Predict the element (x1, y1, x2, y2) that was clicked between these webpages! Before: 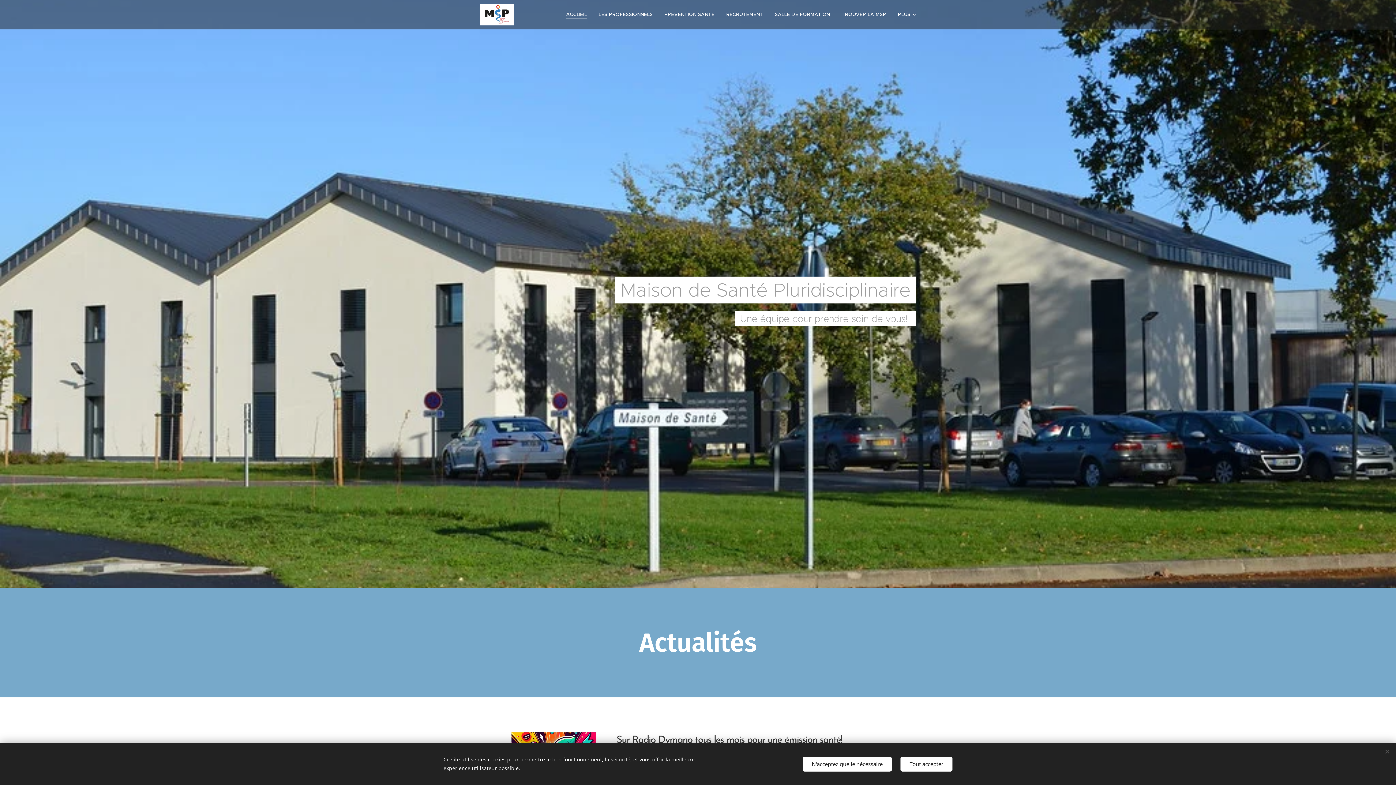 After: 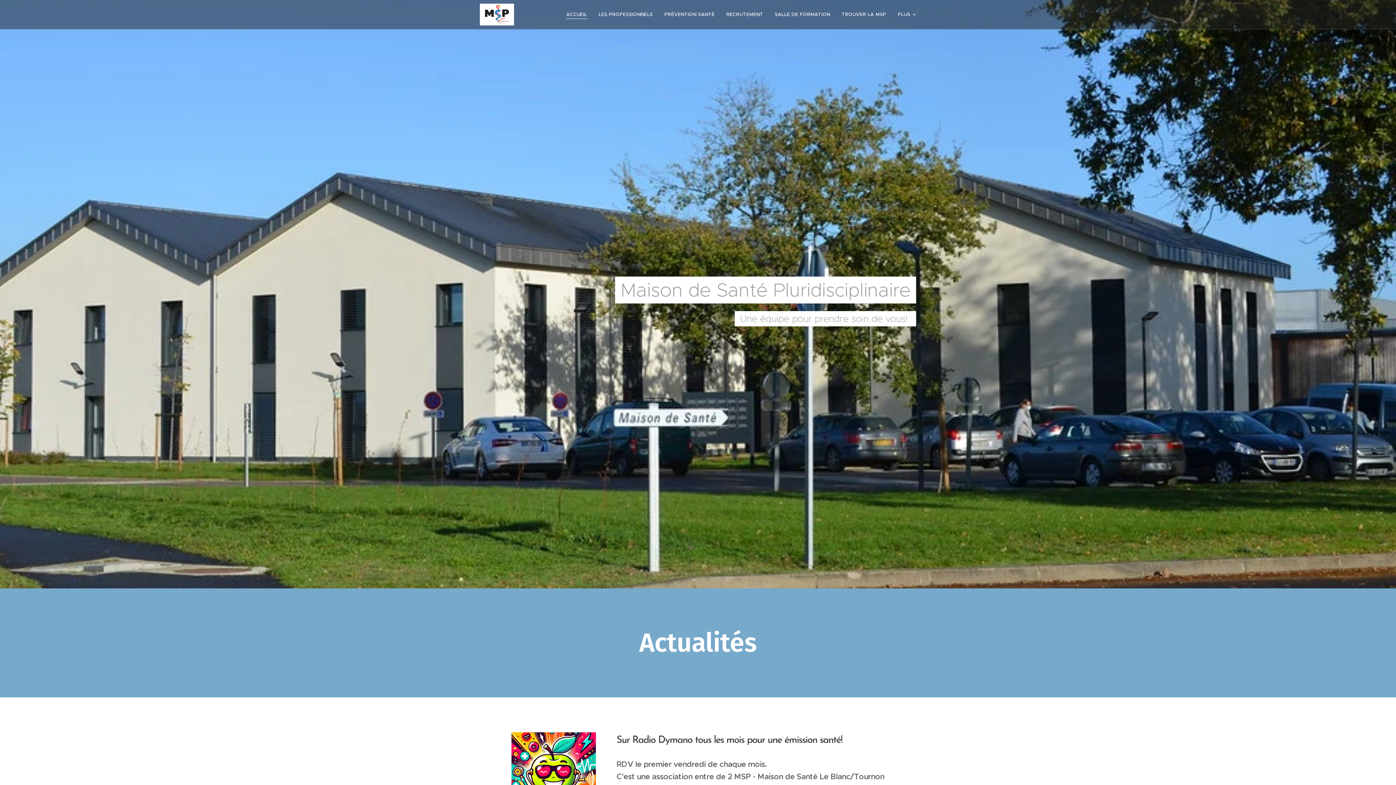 Action: bbox: (900, 756, 952, 771) label: Tout accepter